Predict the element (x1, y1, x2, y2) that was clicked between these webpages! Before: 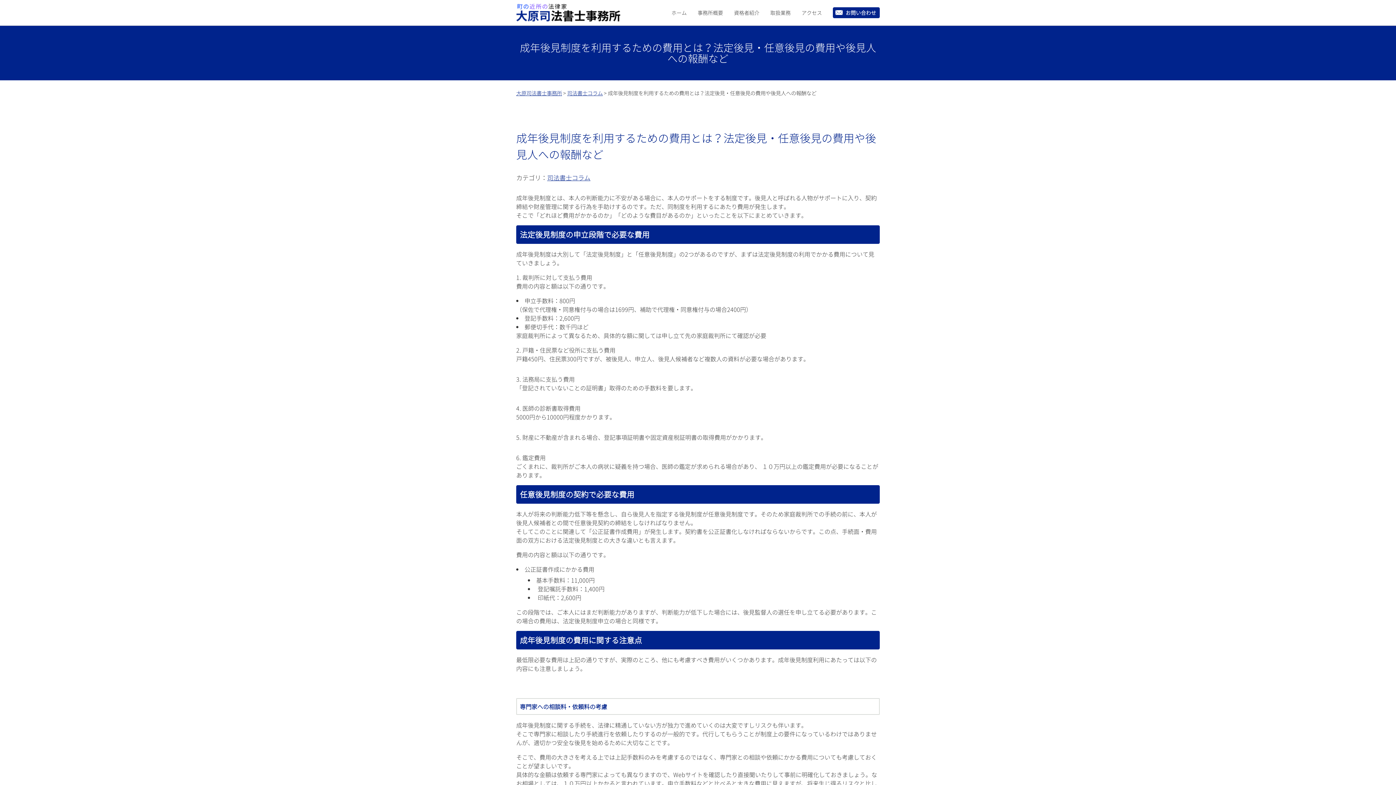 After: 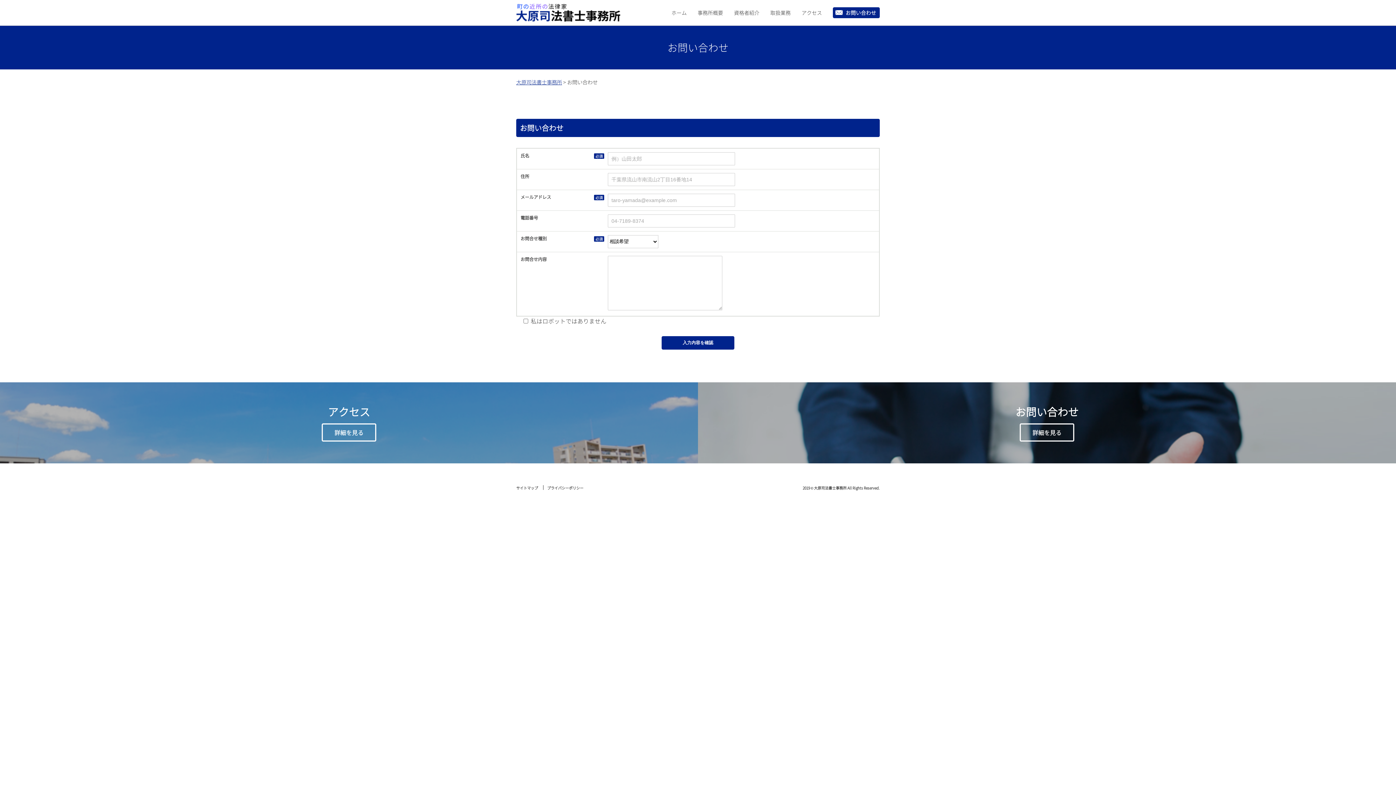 Action: label: お問い合わせ bbox: (833, 7, 880, 18)